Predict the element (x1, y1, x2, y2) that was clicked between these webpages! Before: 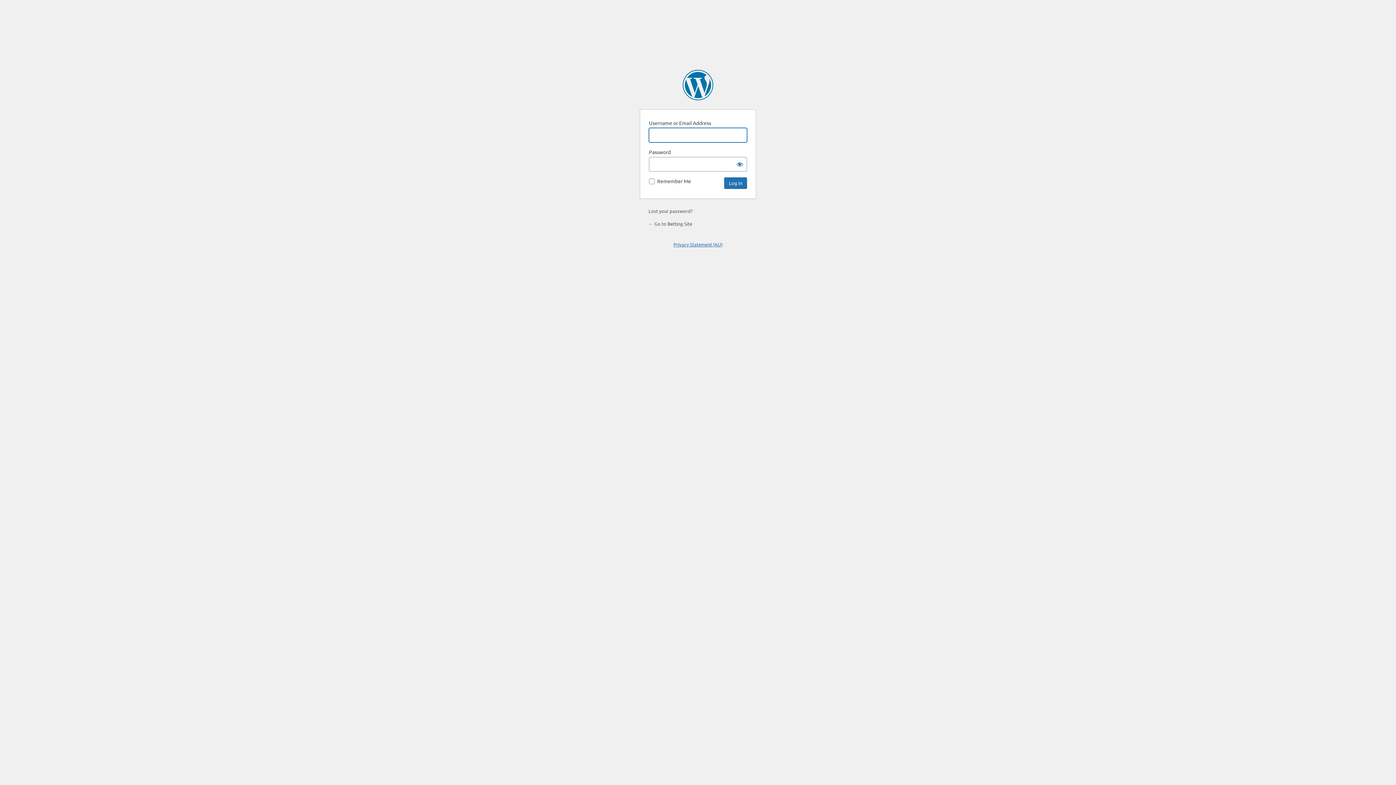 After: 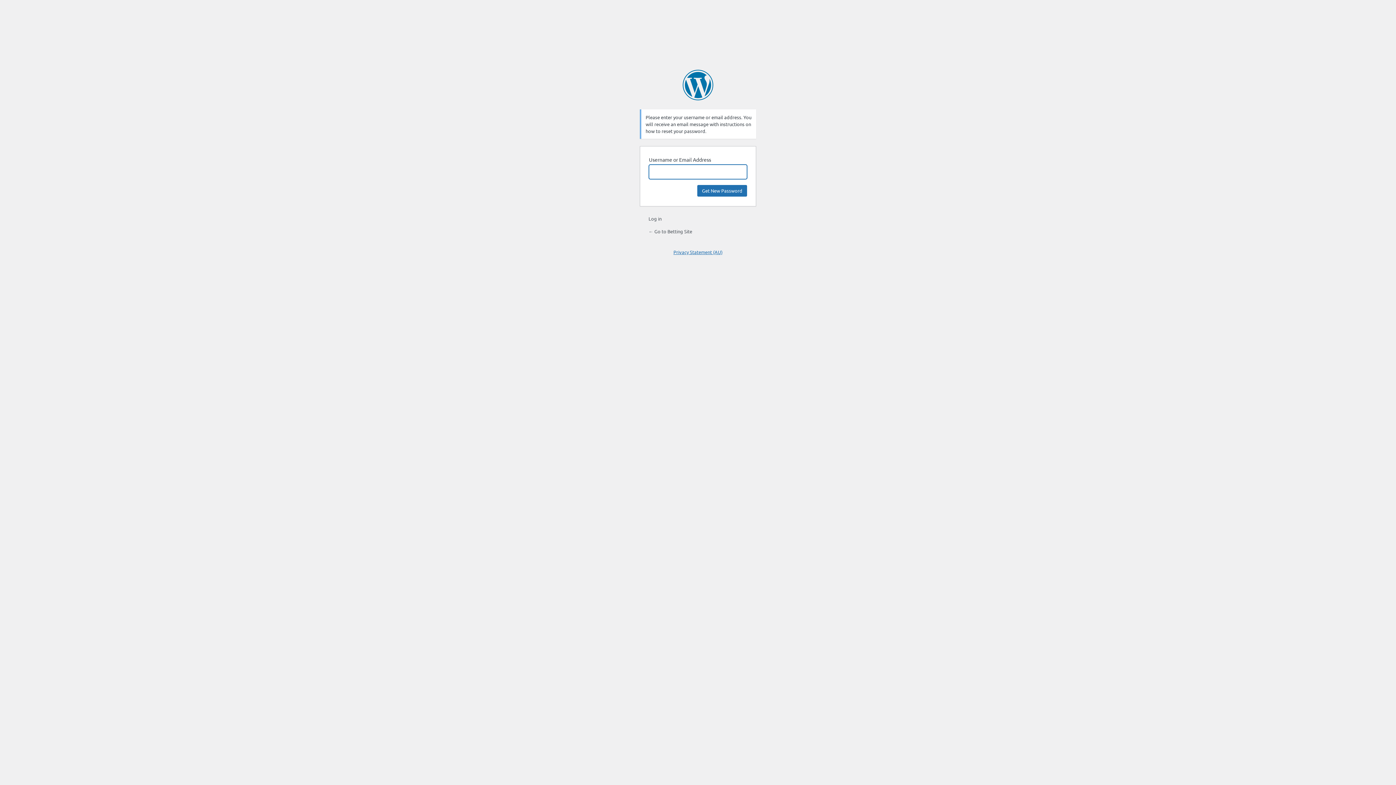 Action: label: Lost your password? bbox: (648, 208, 692, 214)